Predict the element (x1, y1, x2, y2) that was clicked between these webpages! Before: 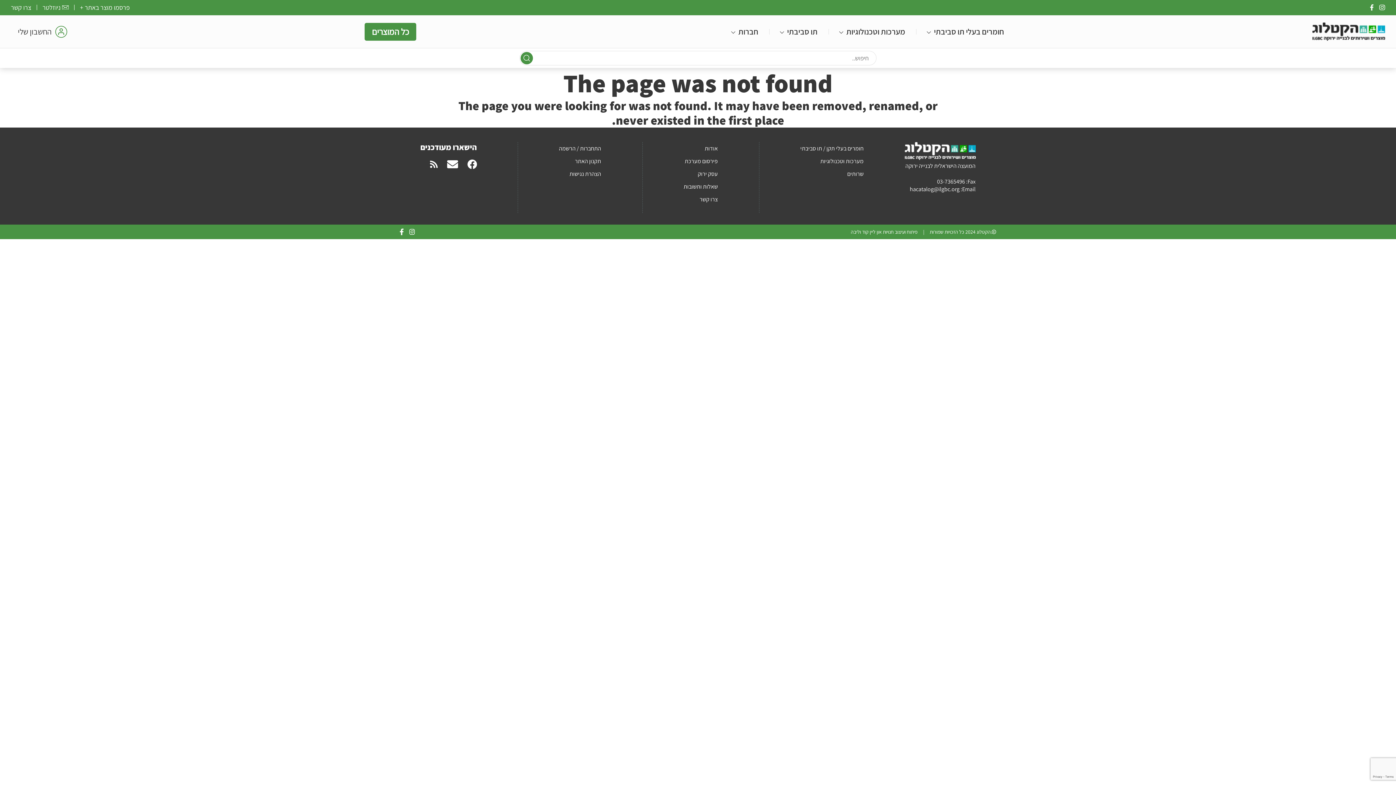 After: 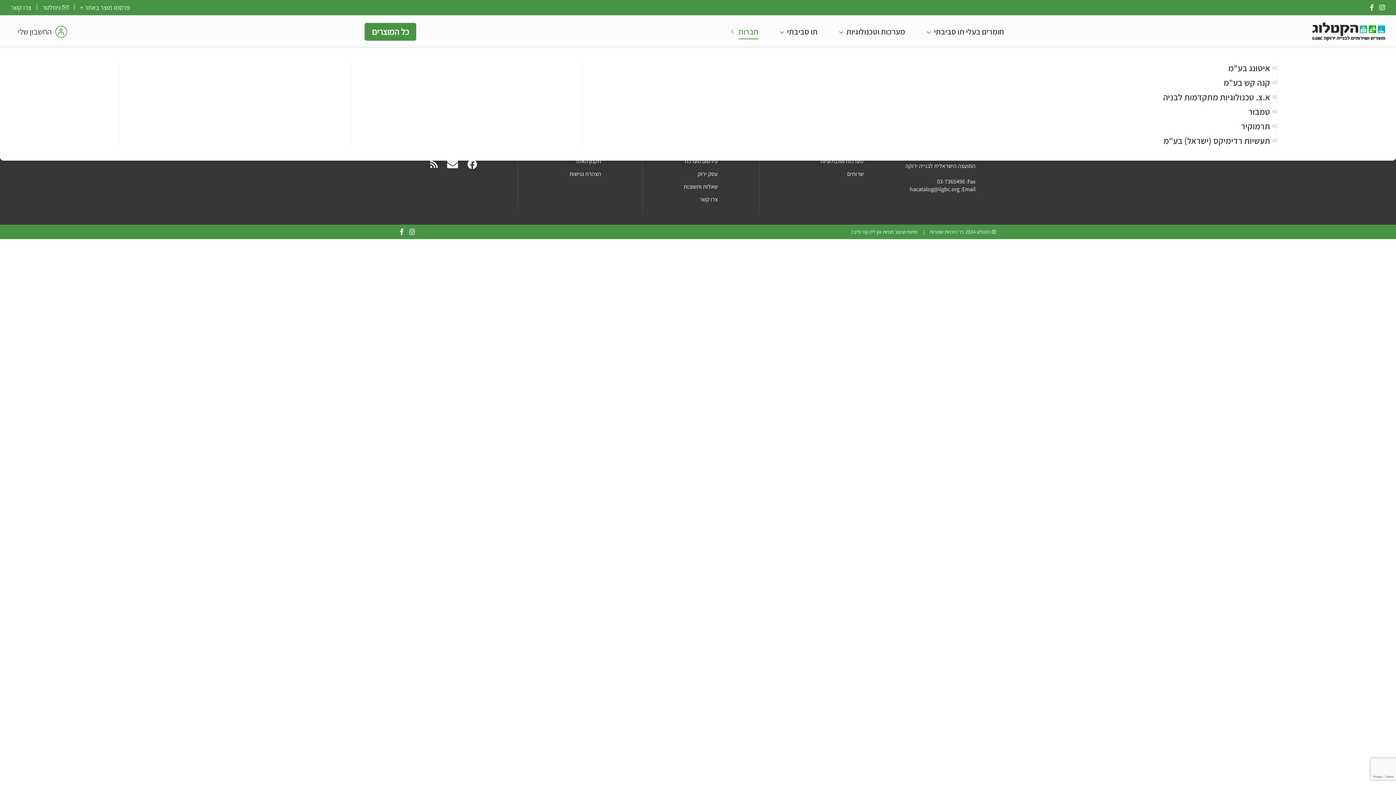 Action: bbox: (738, 15, 758, 48) label: חברות